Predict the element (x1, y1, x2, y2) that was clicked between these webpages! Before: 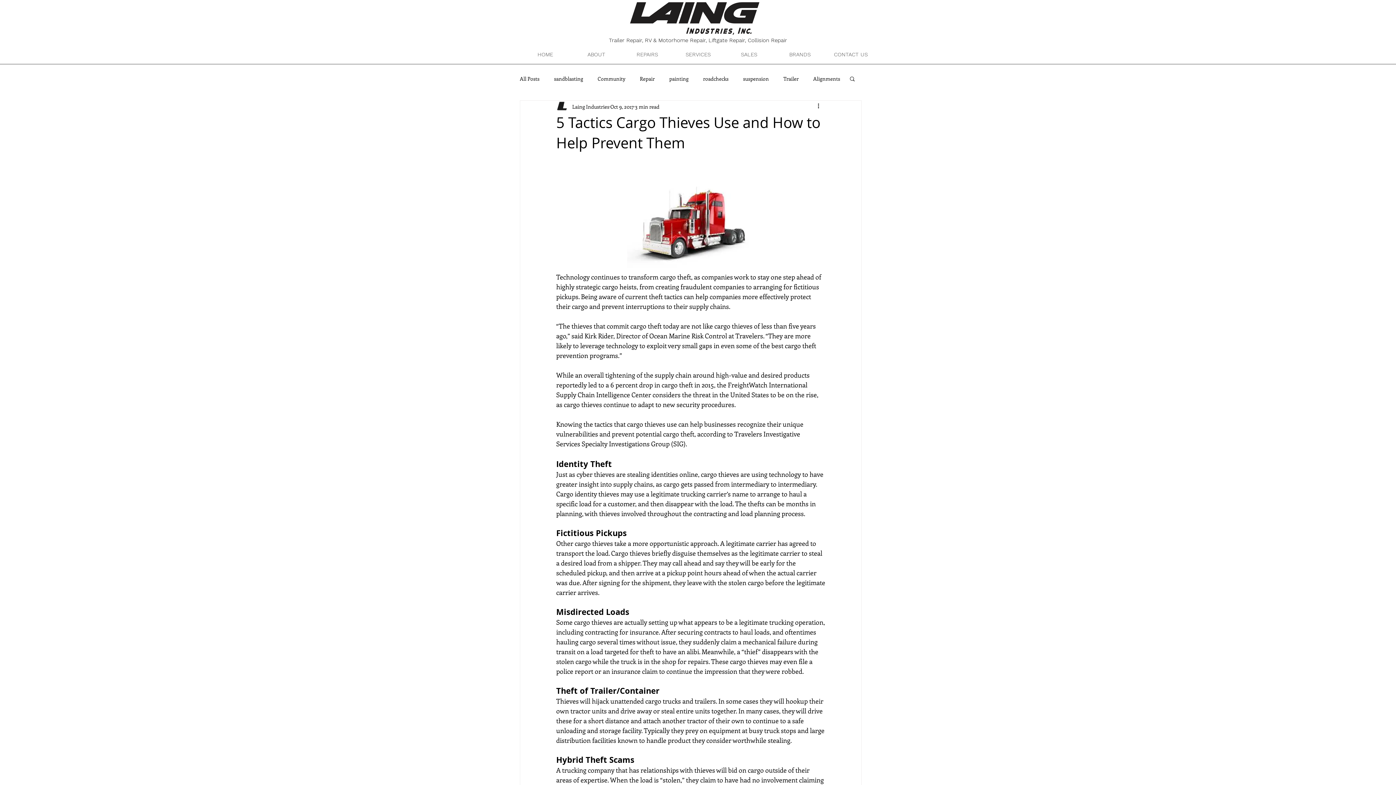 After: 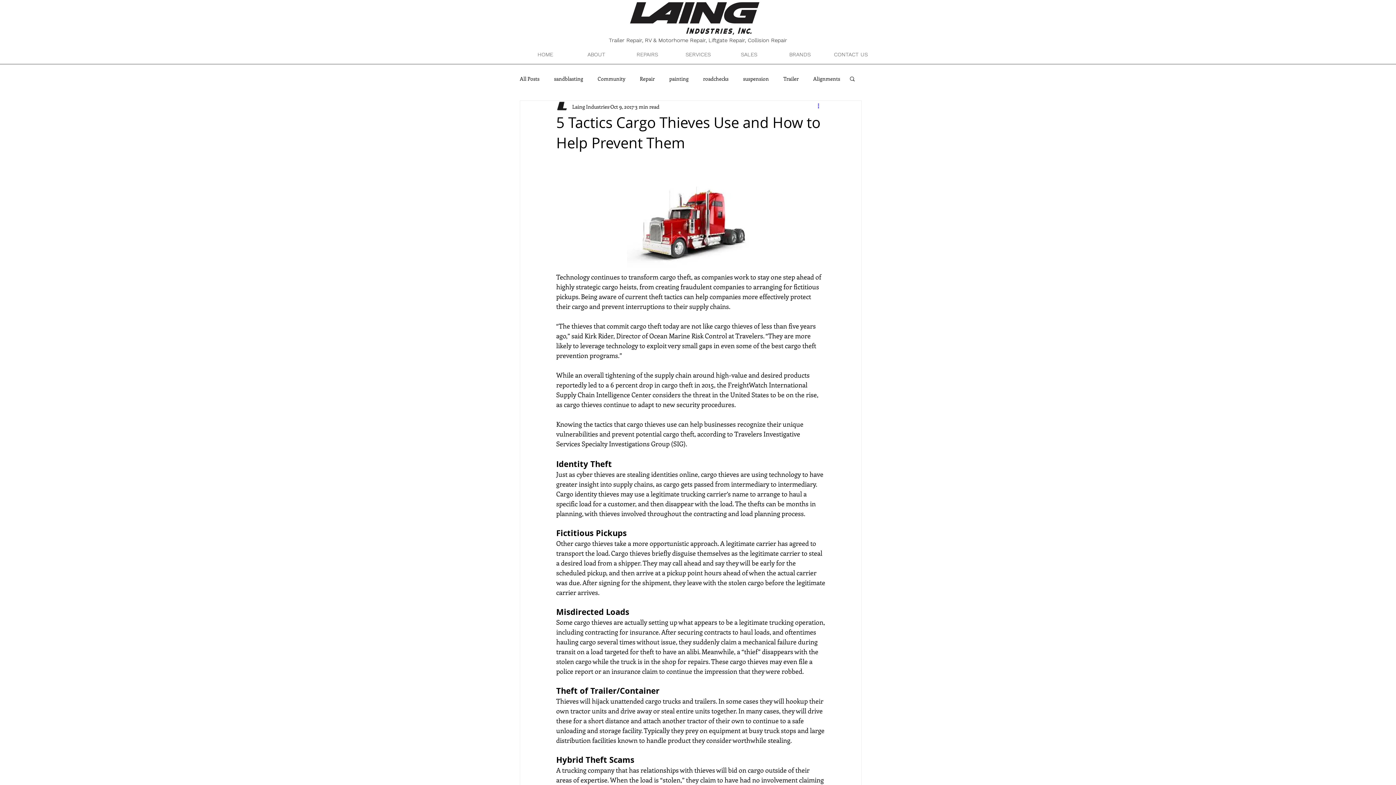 Action: label: More actions bbox: (816, 102, 825, 110)